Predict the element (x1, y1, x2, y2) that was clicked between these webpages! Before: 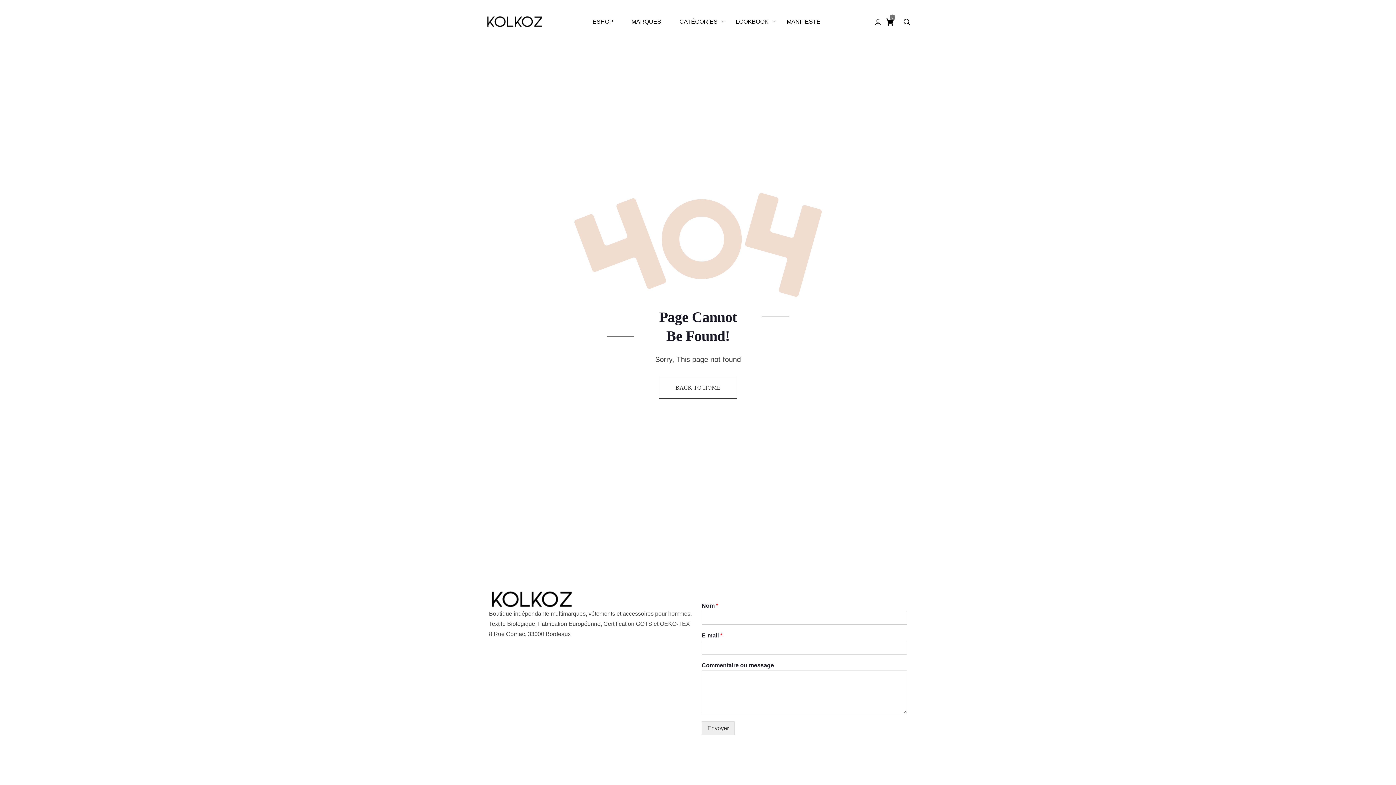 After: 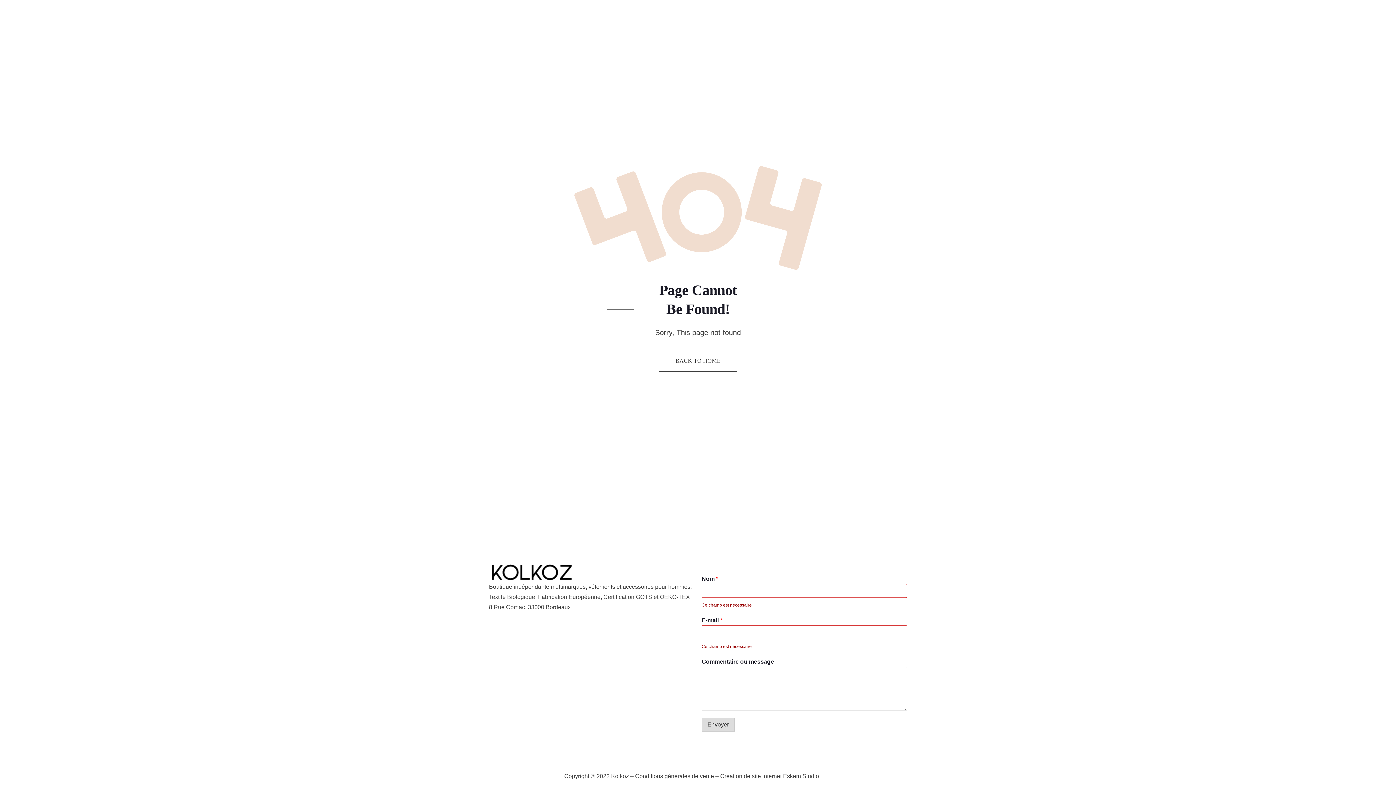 Action: label: Envoyer bbox: (701, 721, 734, 735)